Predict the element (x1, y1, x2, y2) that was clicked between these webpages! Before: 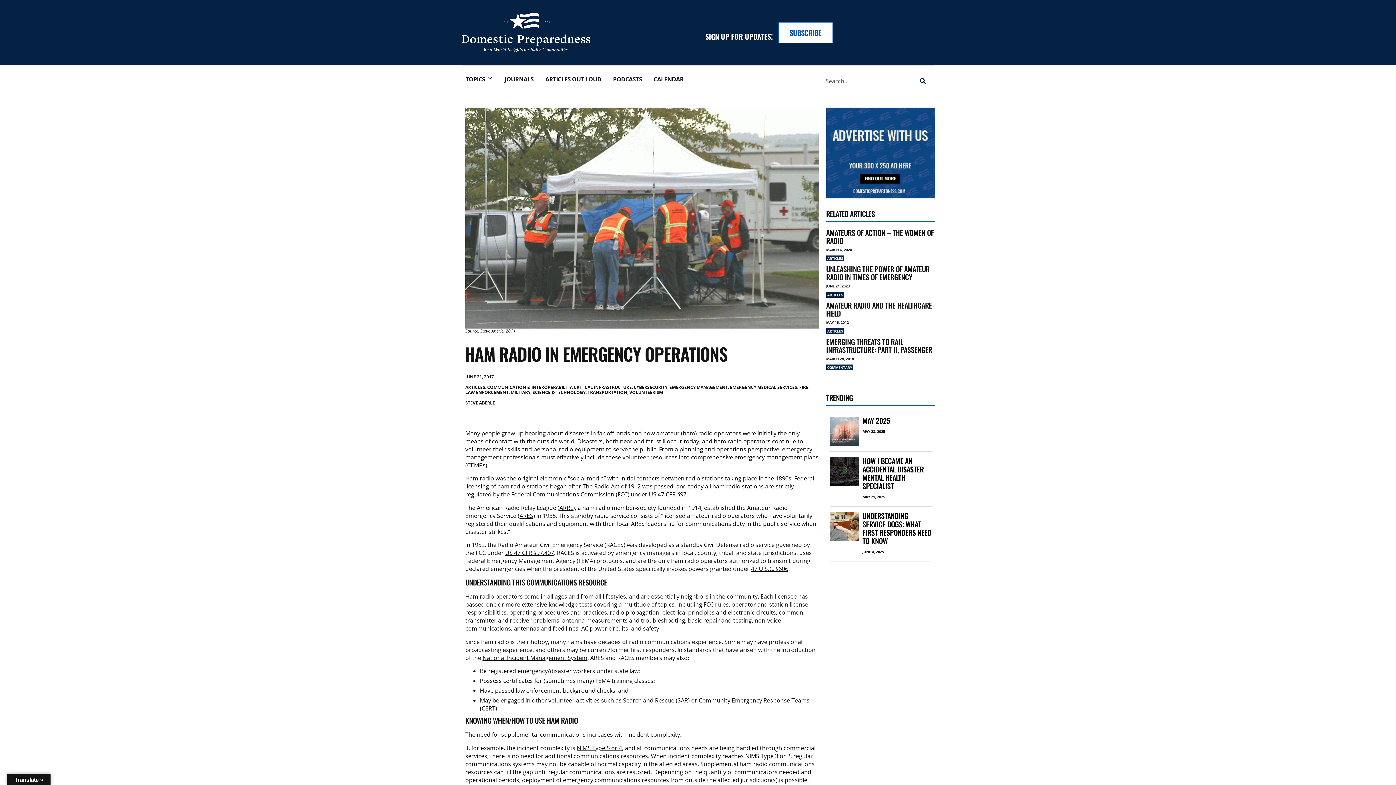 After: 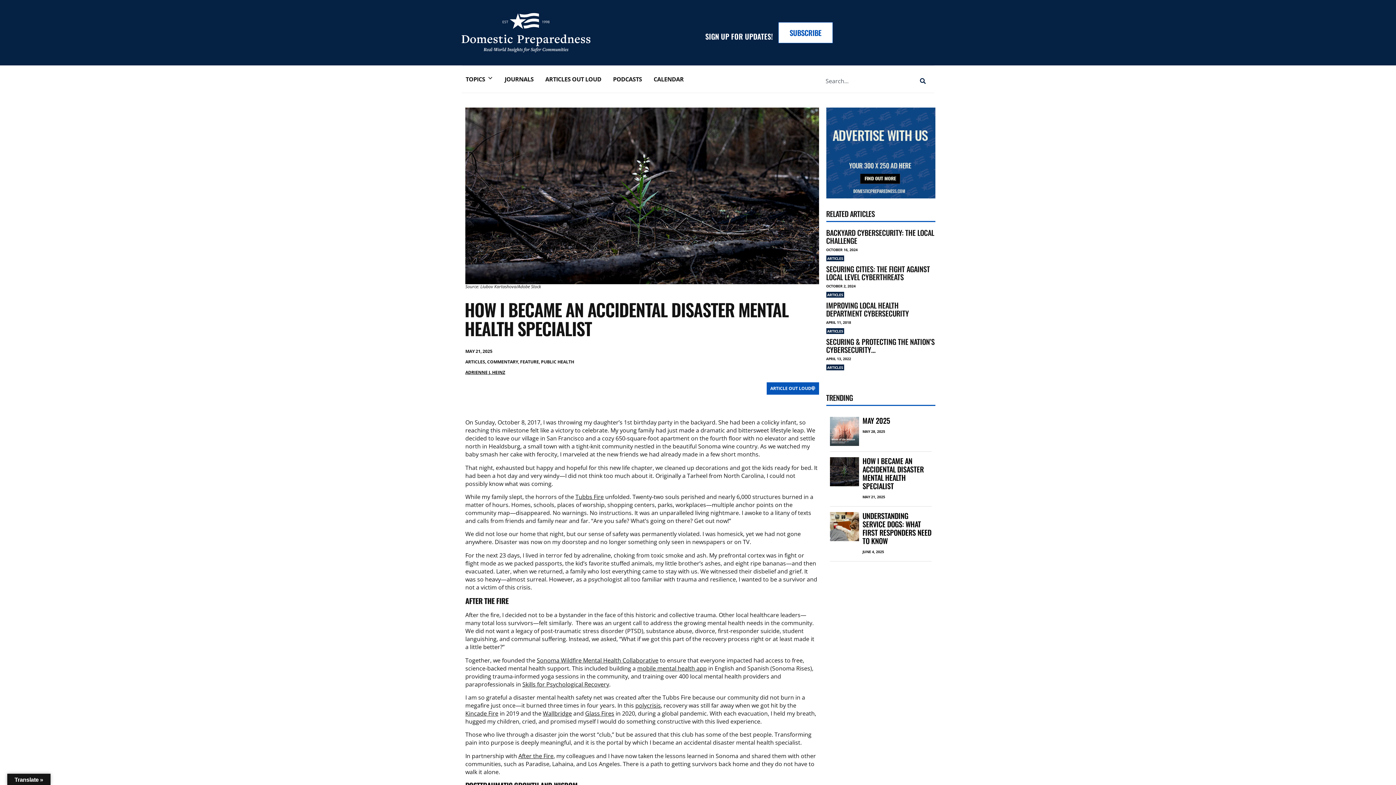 Action: bbox: (862, 455, 923, 491) label: HOW I BECAME AN ACCIDENTAL DISASTER MENTAL HEALTH SPECIALIST